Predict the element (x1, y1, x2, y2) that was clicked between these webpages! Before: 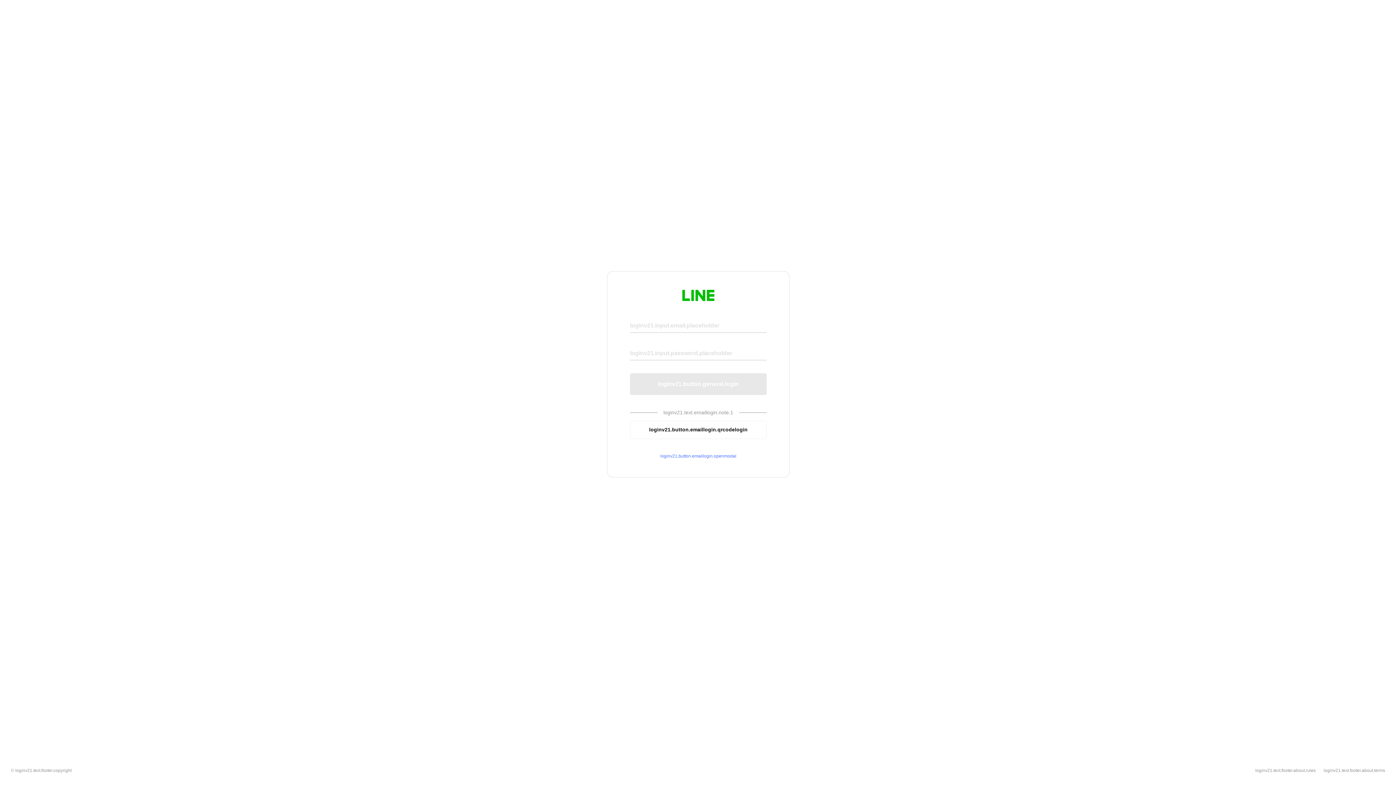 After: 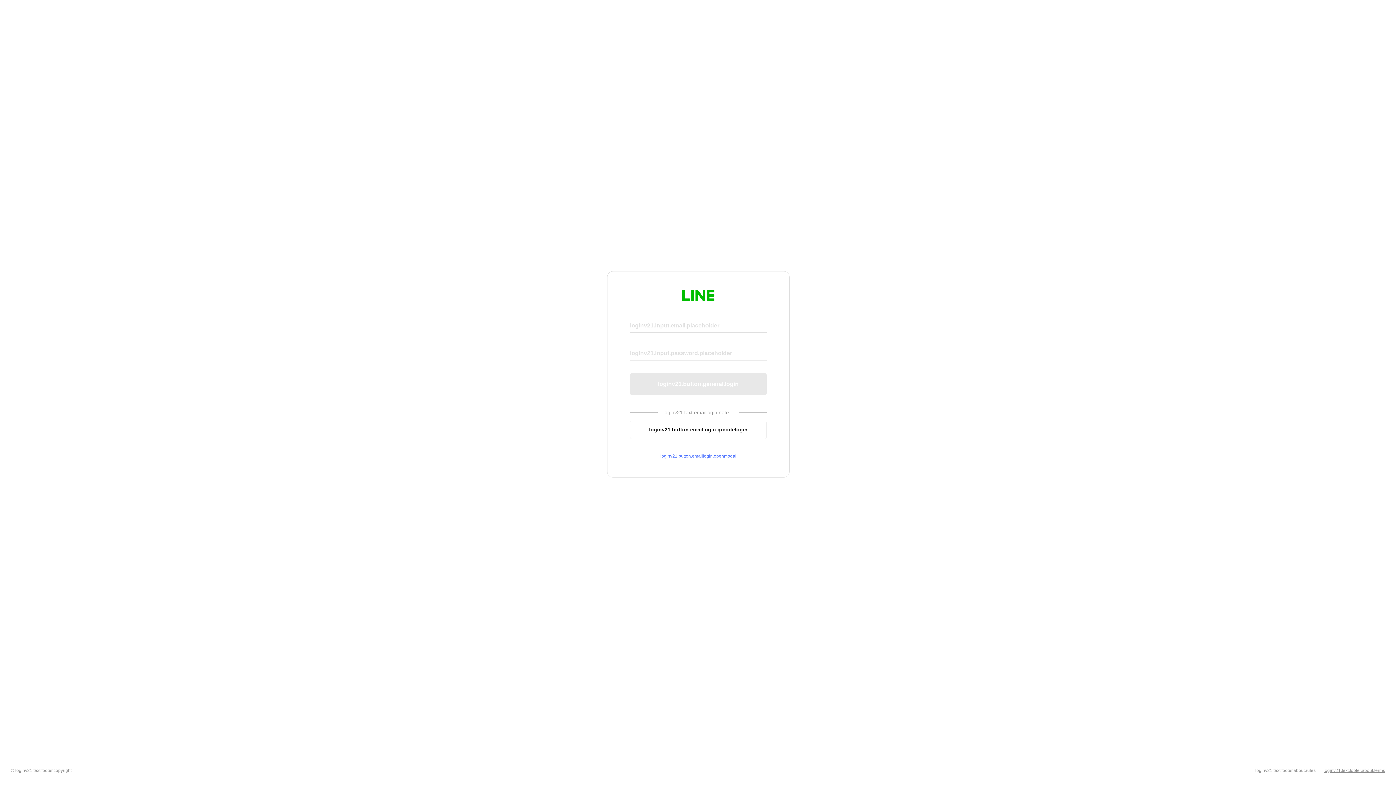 Action: label: loginv21.text.footer.about.terms bbox: (1324, 768, 1385, 773)